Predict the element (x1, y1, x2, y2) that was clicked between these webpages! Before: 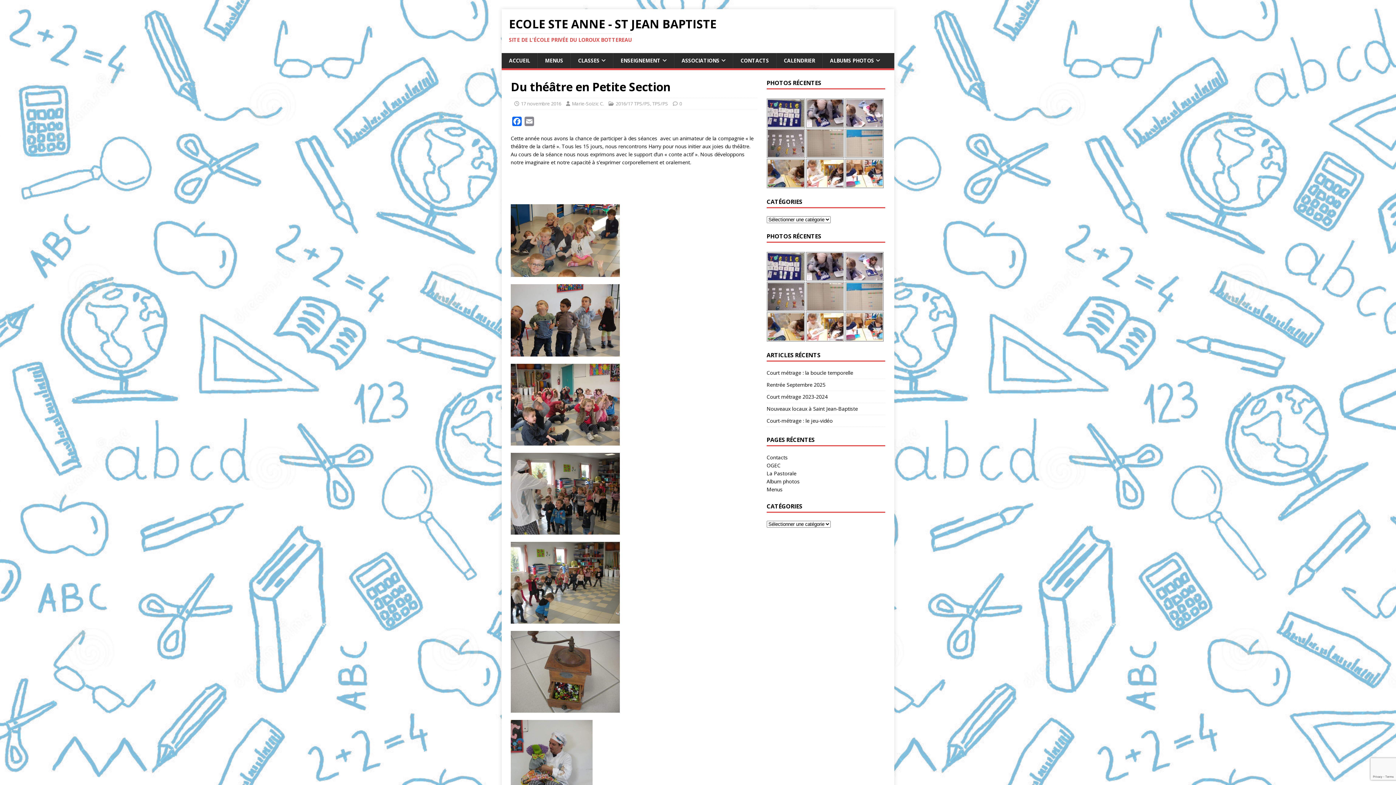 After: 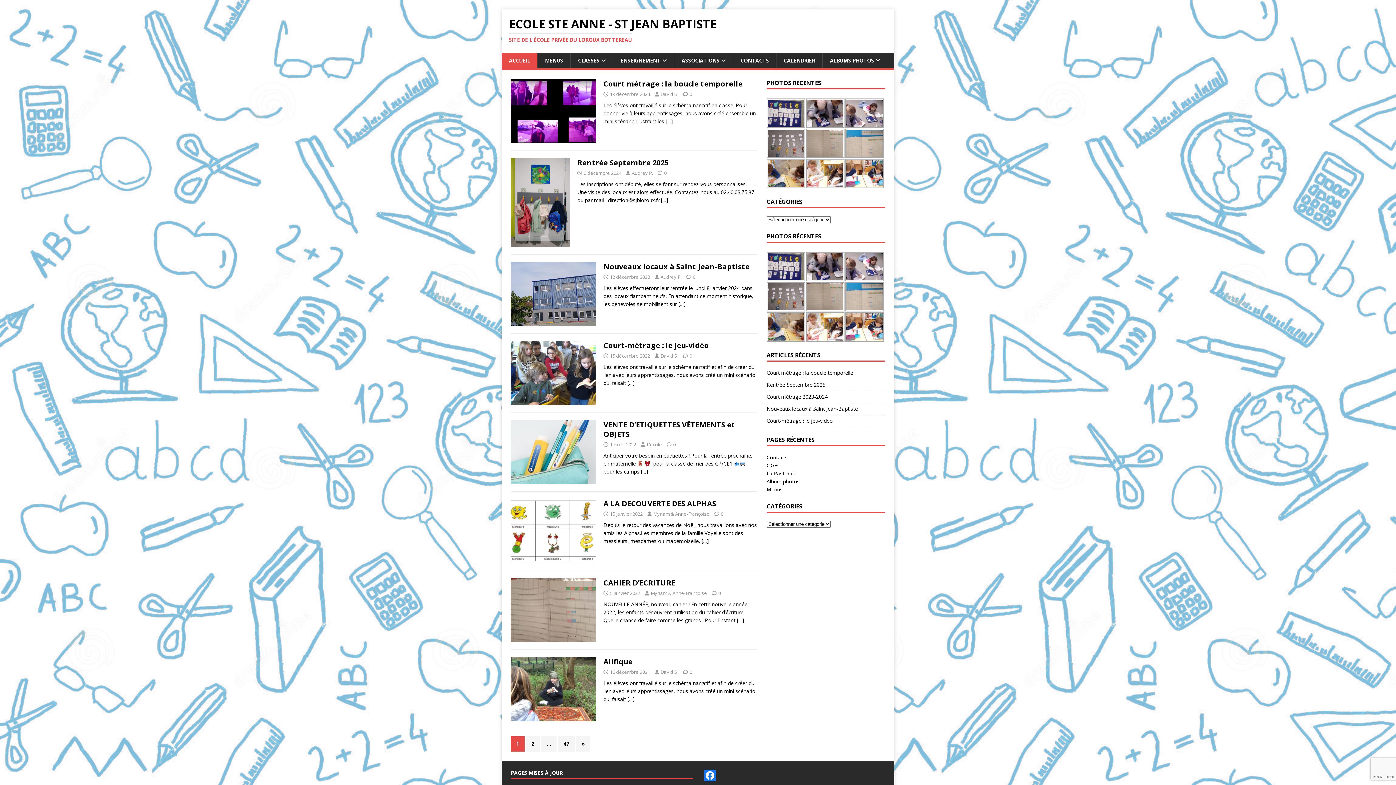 Action: bbox: (501, 53, 537, 68) label: ACCUEIL